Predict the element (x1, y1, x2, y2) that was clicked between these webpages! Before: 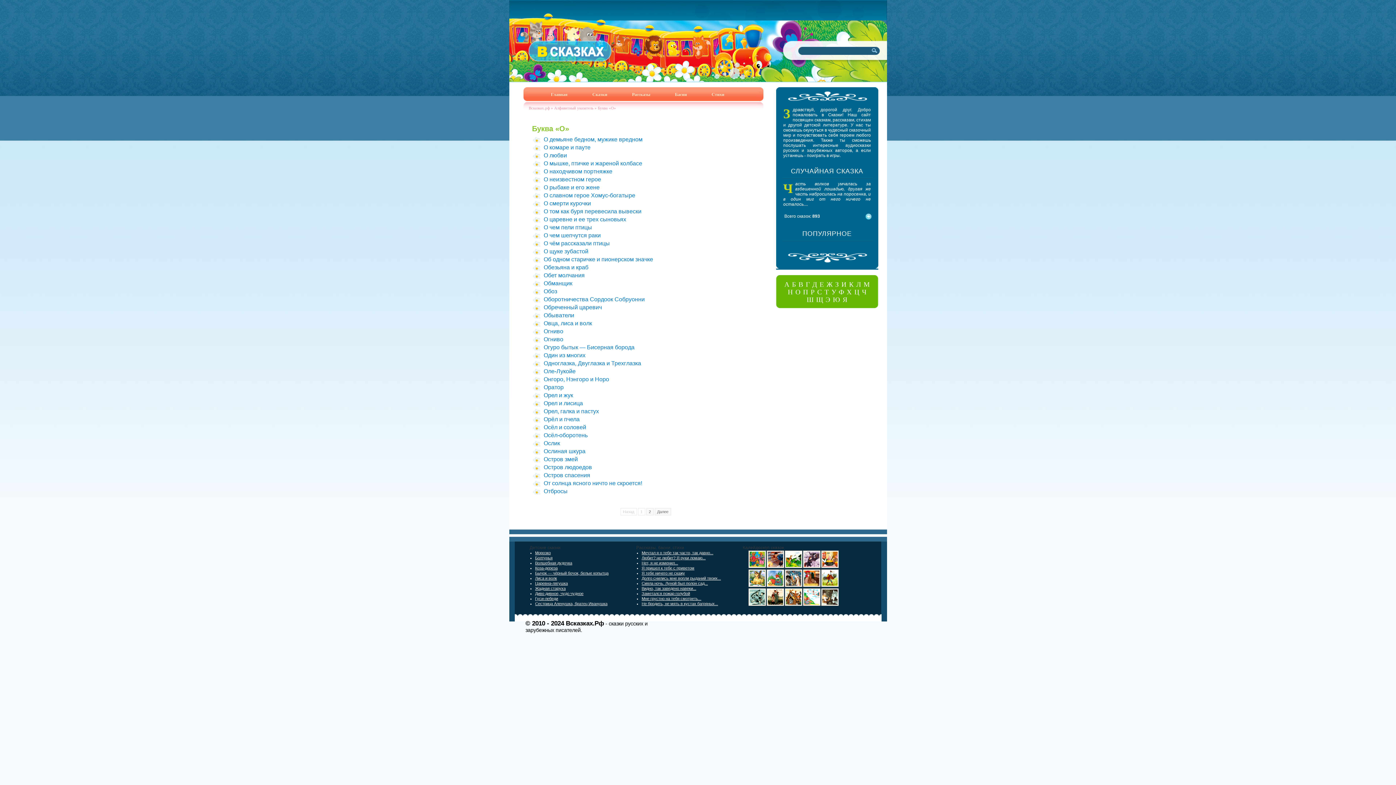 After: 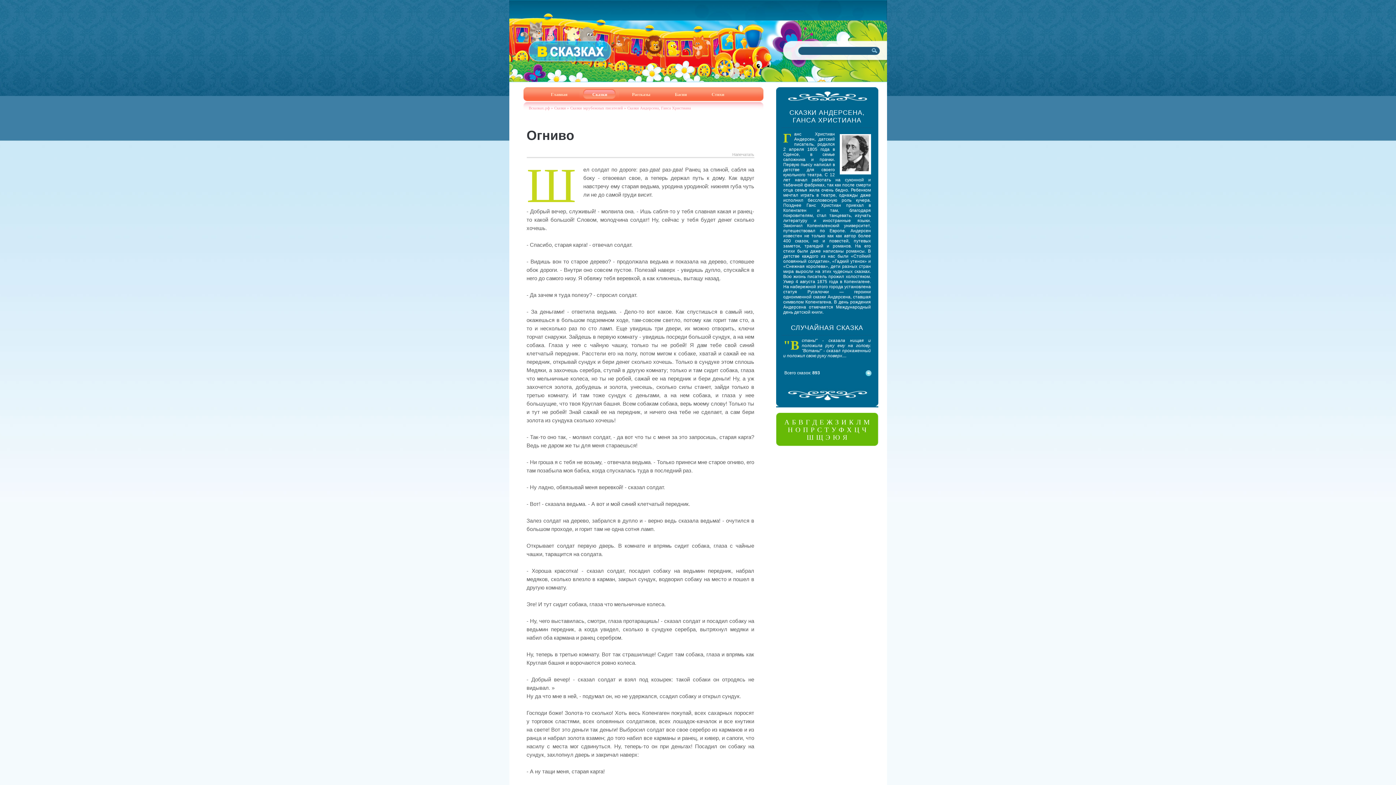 Action: label: Огниво bbox: (543, 328, 563, 334)